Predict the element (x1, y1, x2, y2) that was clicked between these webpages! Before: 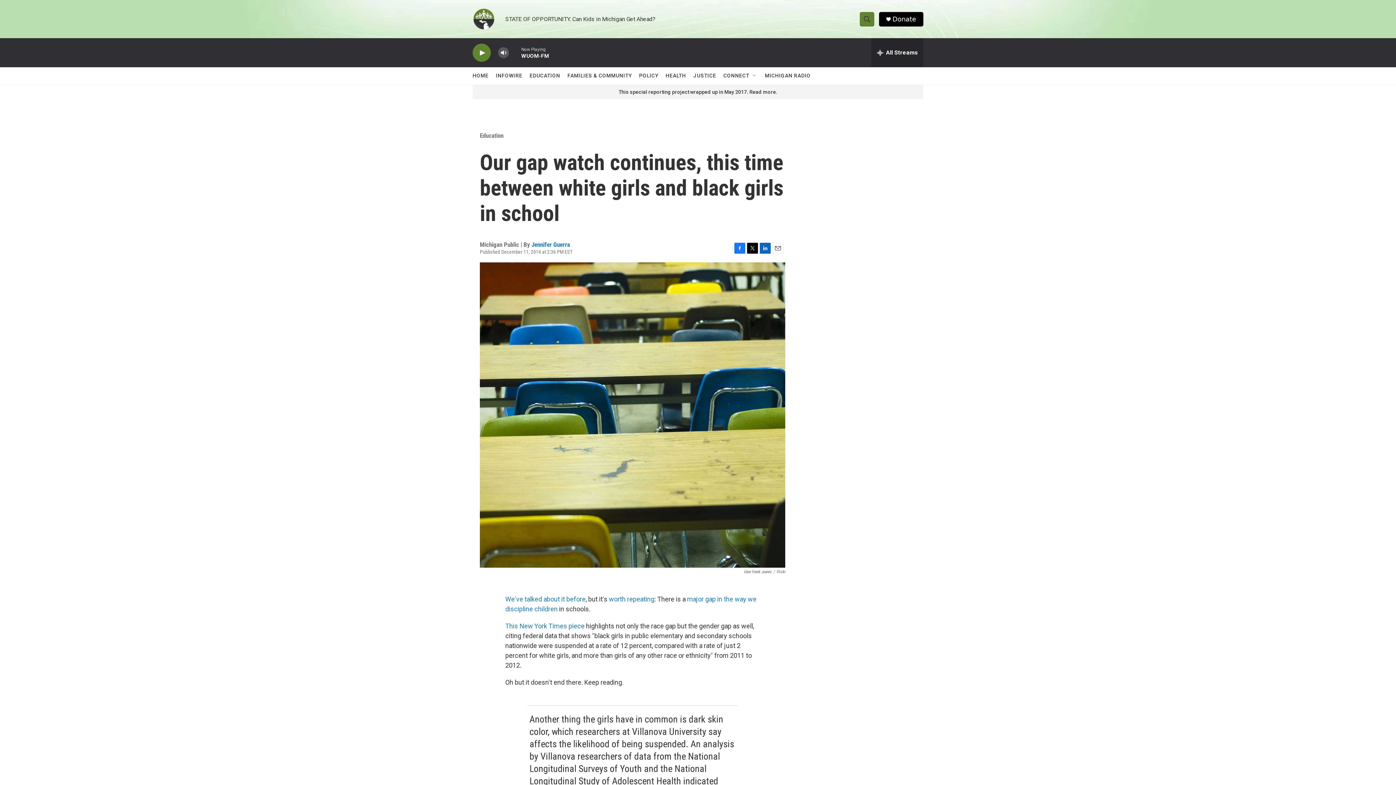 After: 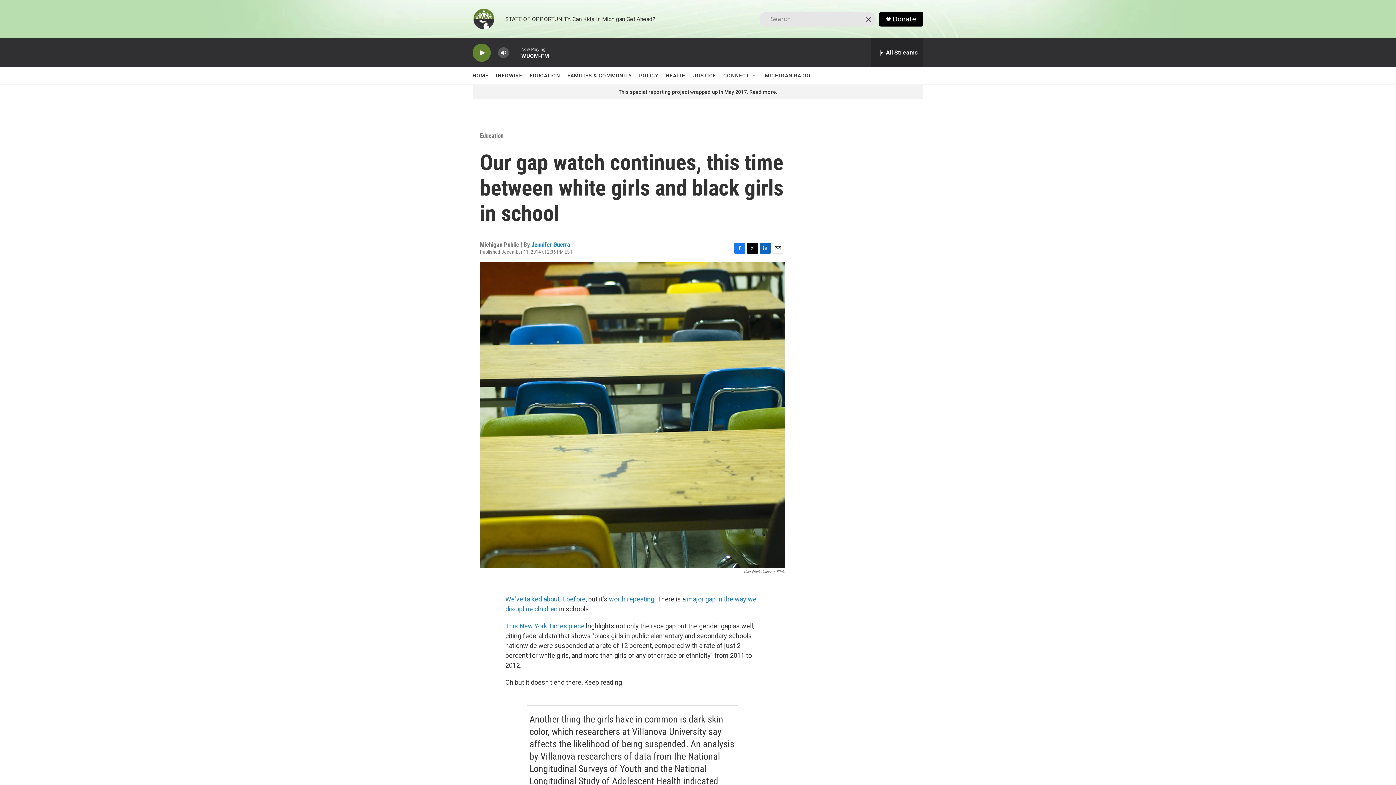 Action: bbox: (860, 11, 874, 26) label: header-search-icon